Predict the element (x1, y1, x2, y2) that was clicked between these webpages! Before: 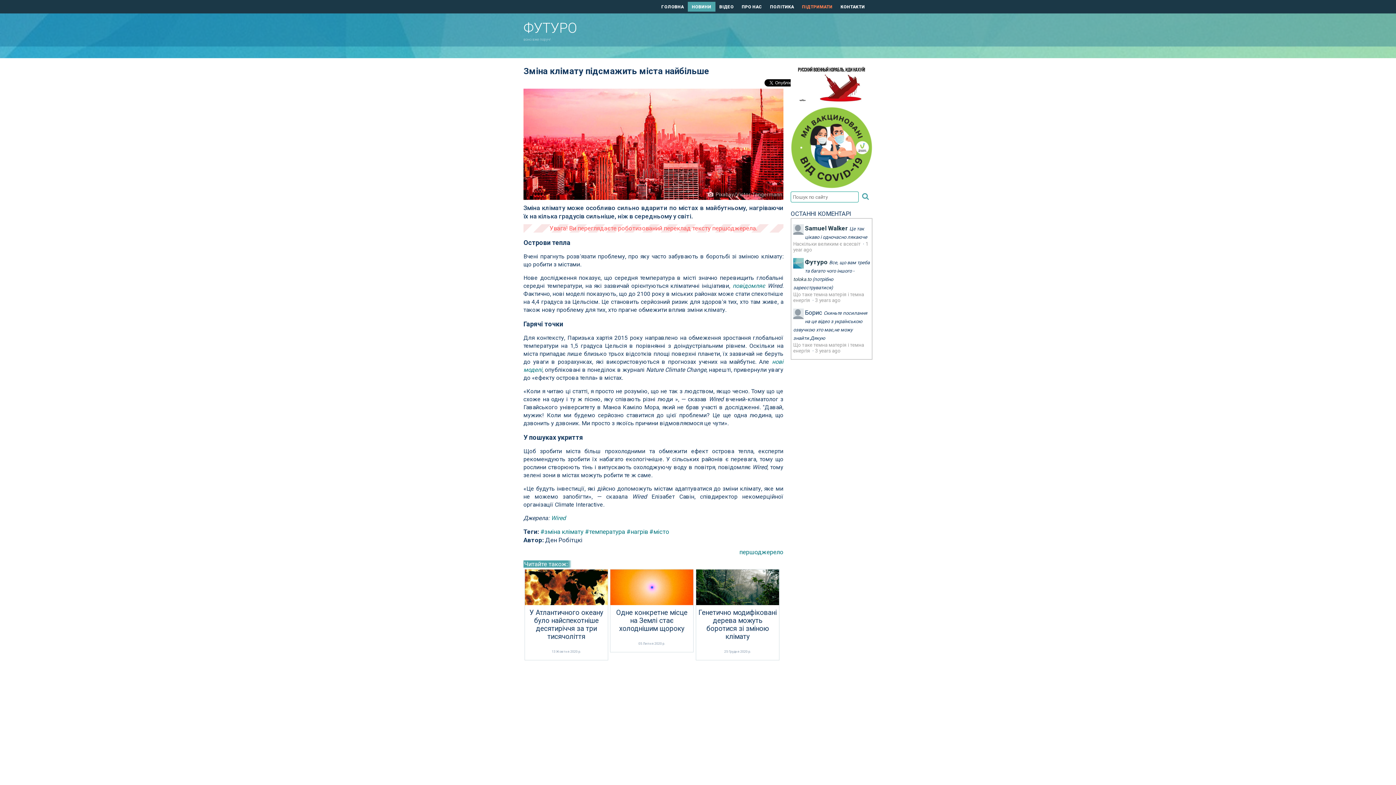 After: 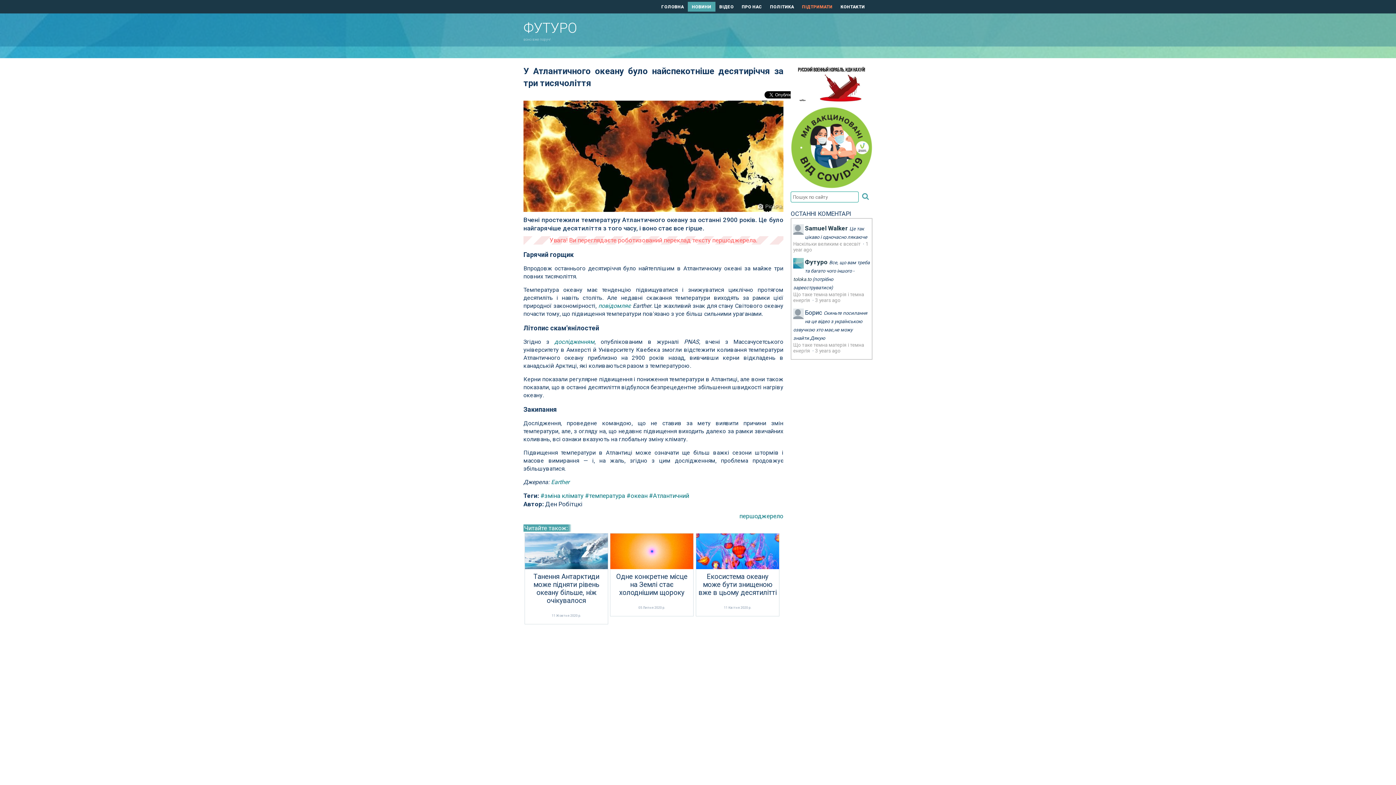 Action: bbox: (526, 609, 606, 641) label: У Атлантичного океану було найспекотніше десятиріччя за три тисячоліття